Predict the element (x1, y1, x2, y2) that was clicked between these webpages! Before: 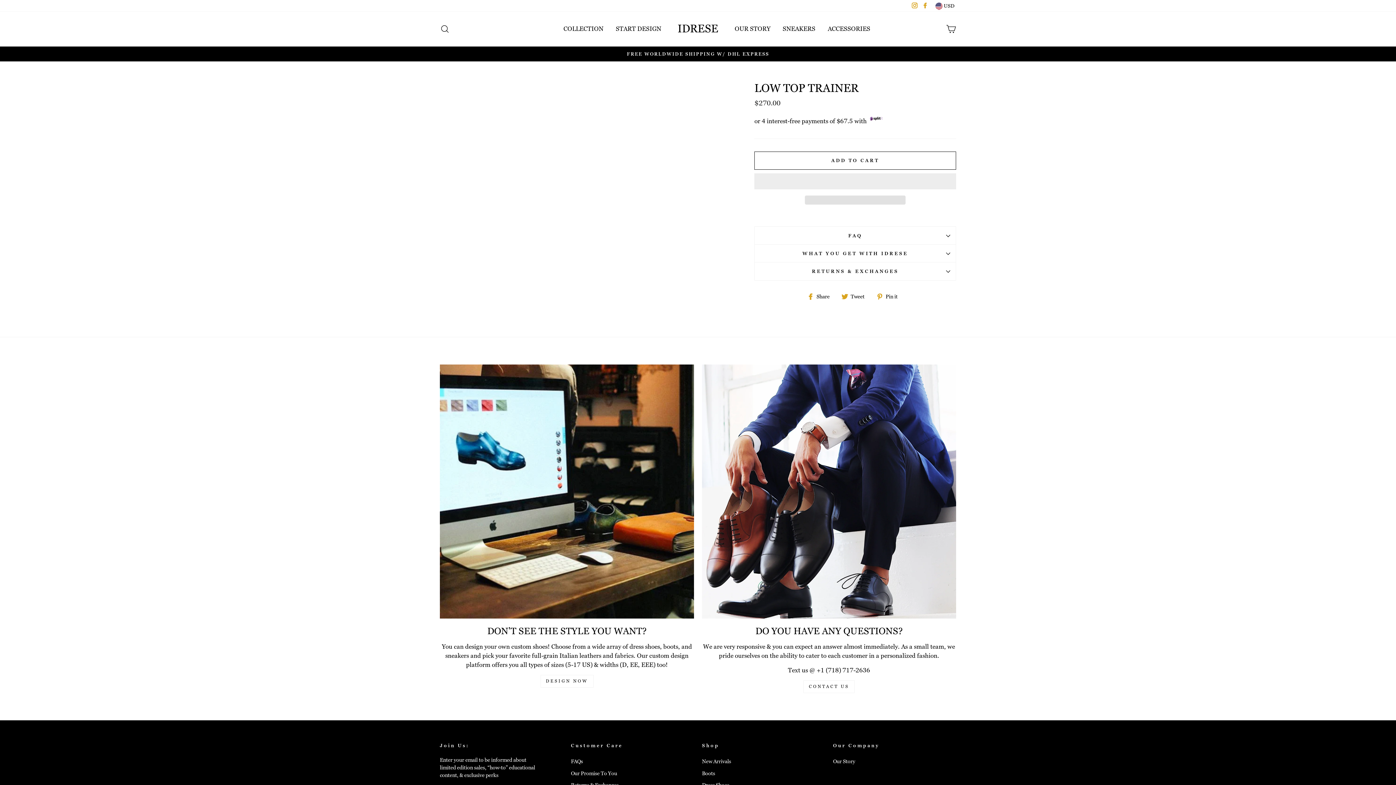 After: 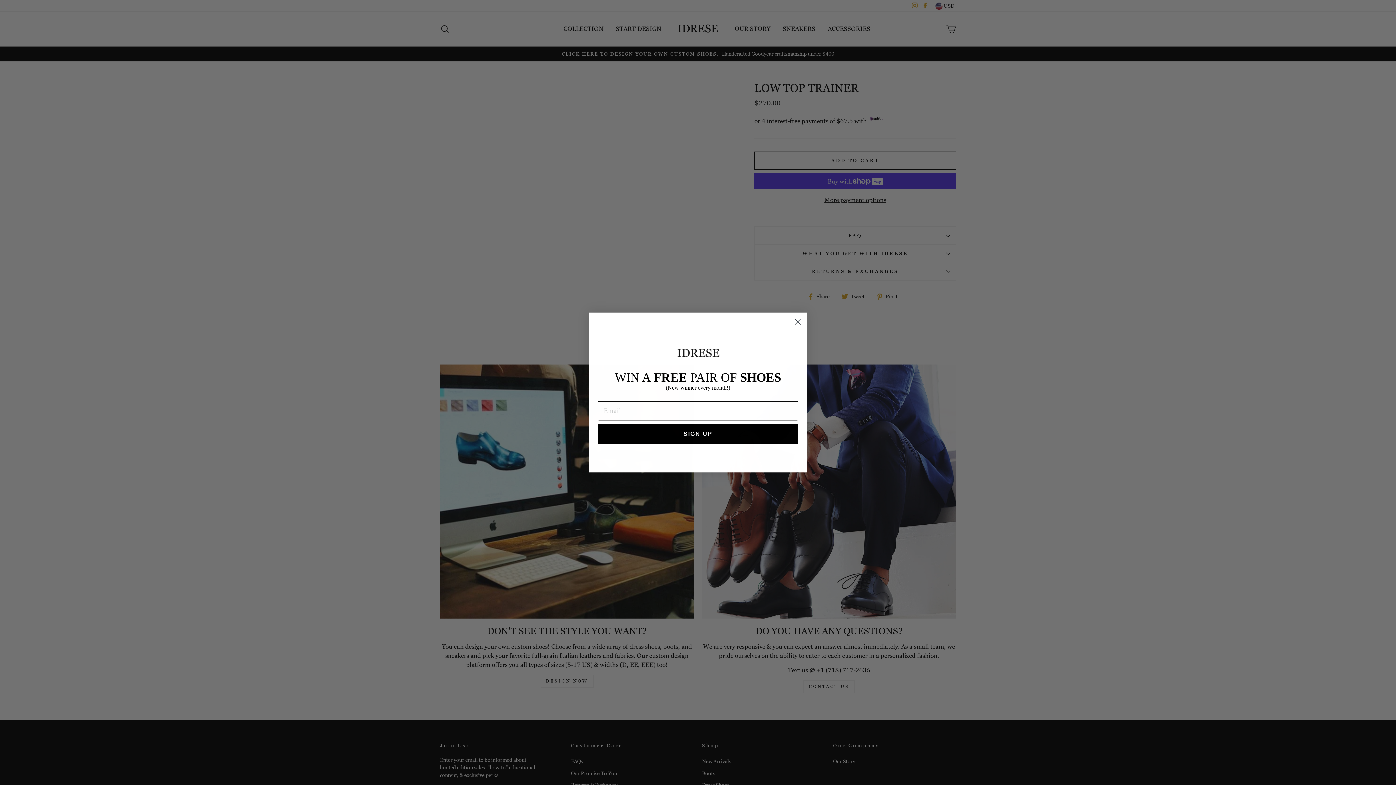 Action: bbox: (910, 0, 919, 11) label: Instagram